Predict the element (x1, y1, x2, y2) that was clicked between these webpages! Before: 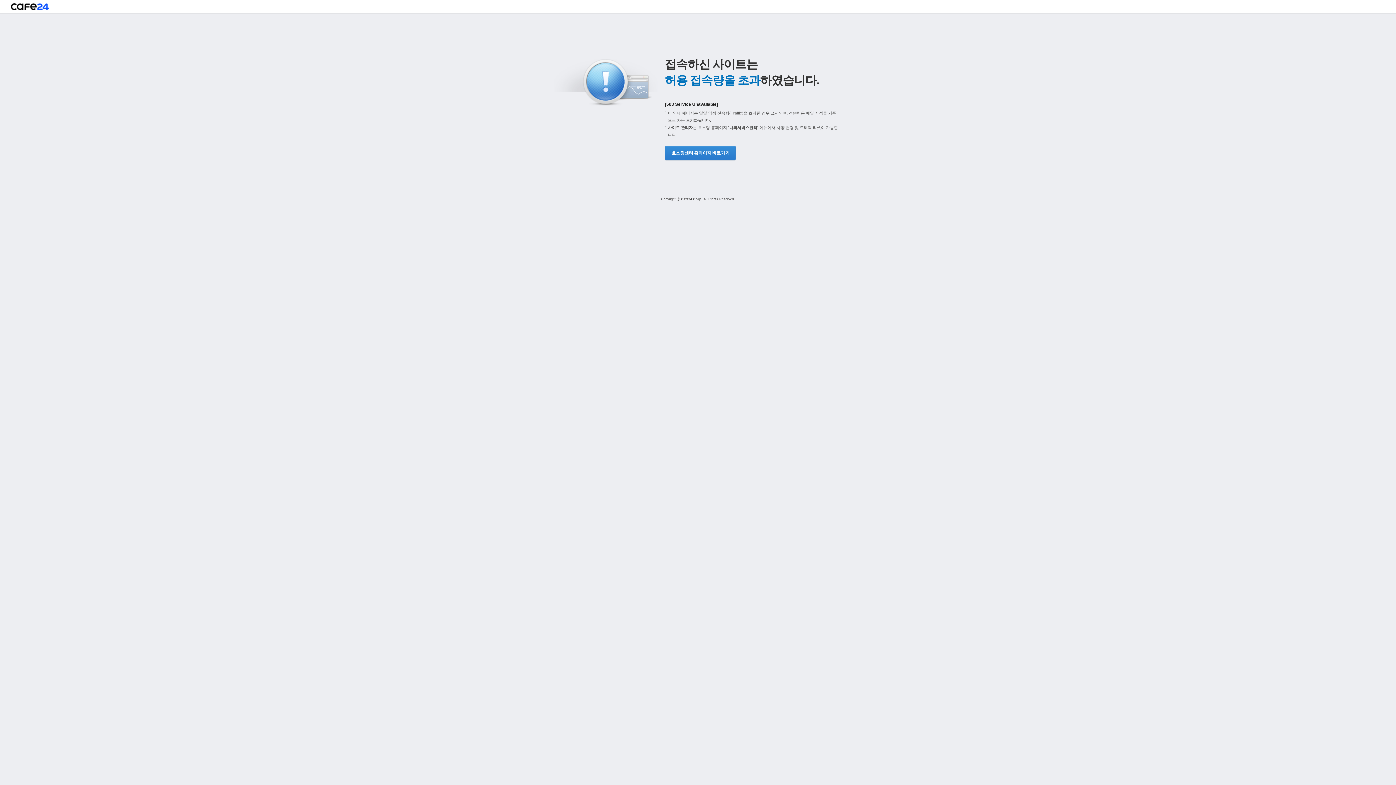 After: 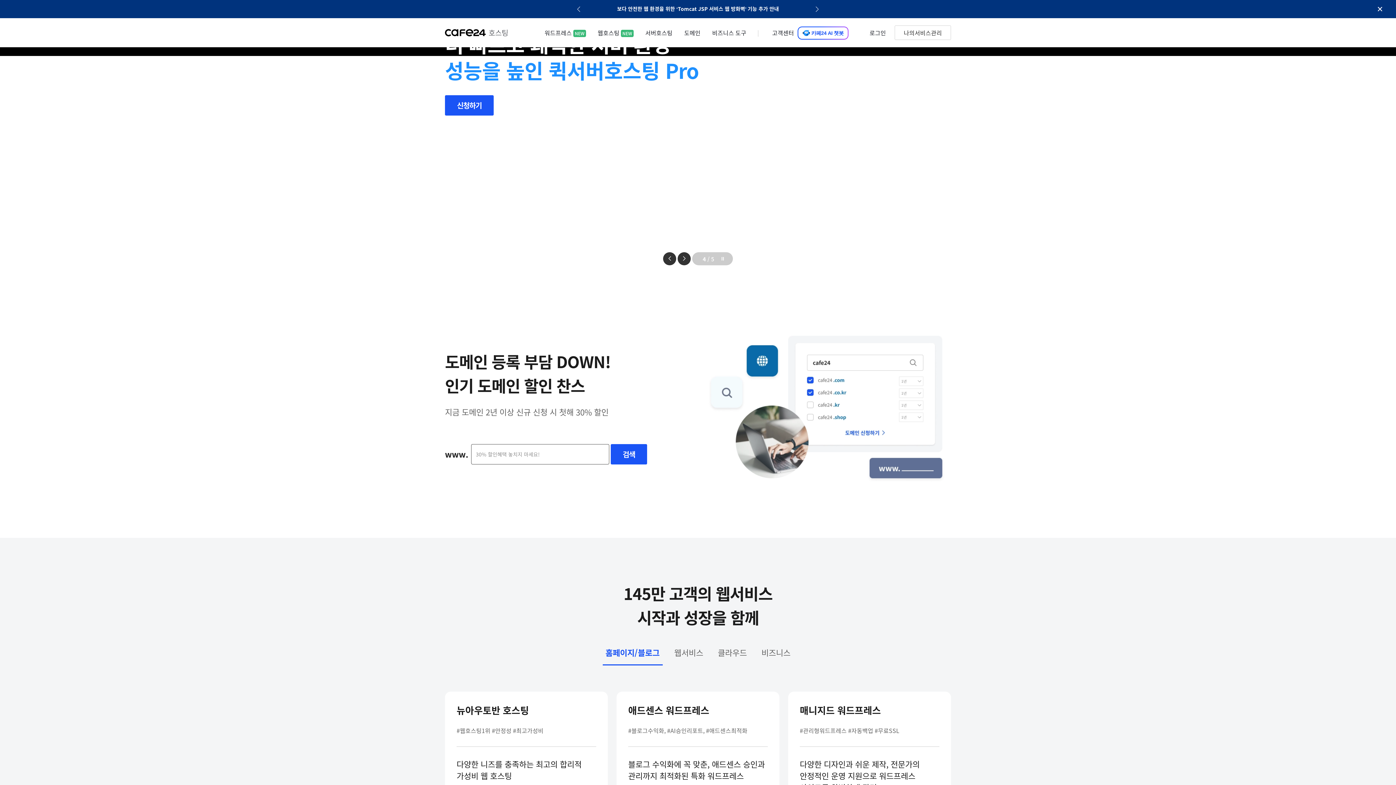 Action: bbox: (10, 3, 48, 13)